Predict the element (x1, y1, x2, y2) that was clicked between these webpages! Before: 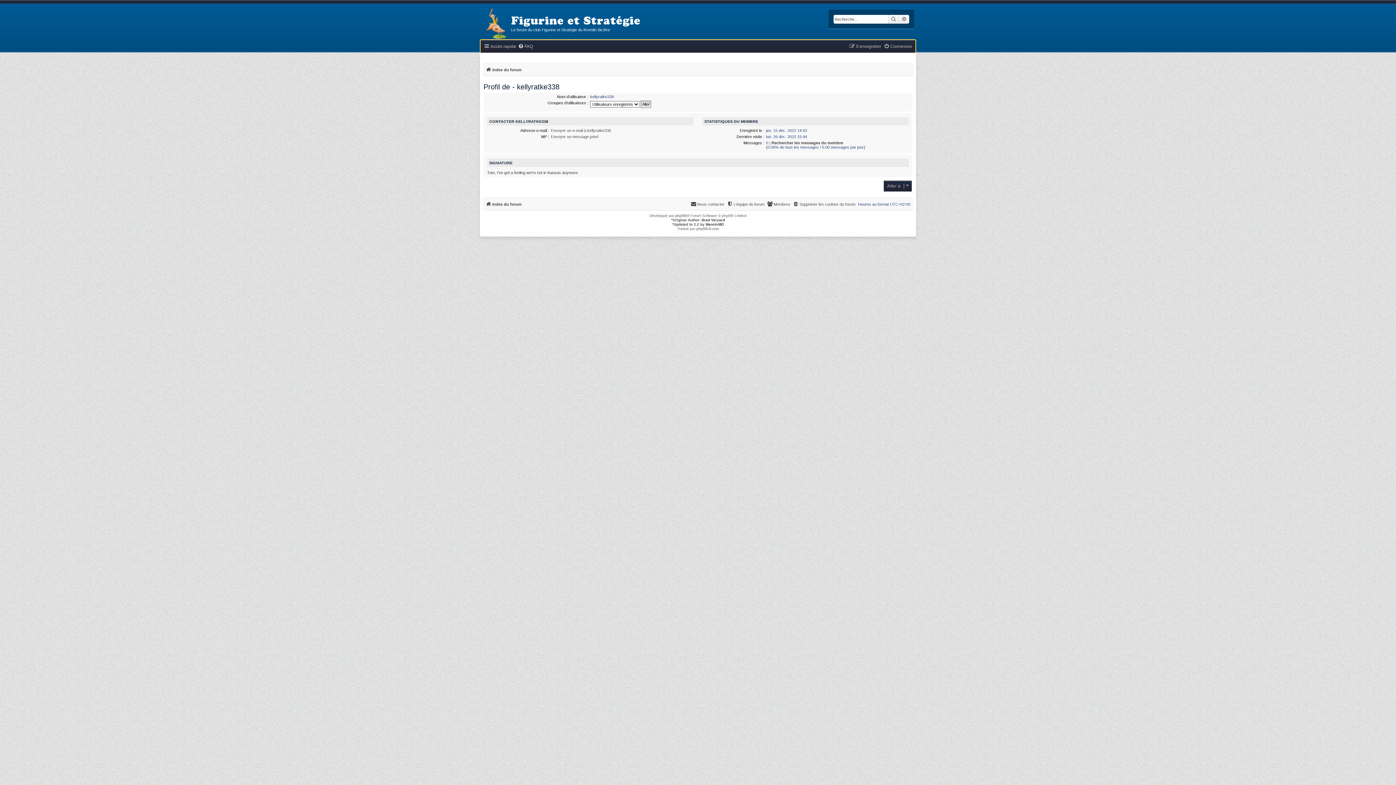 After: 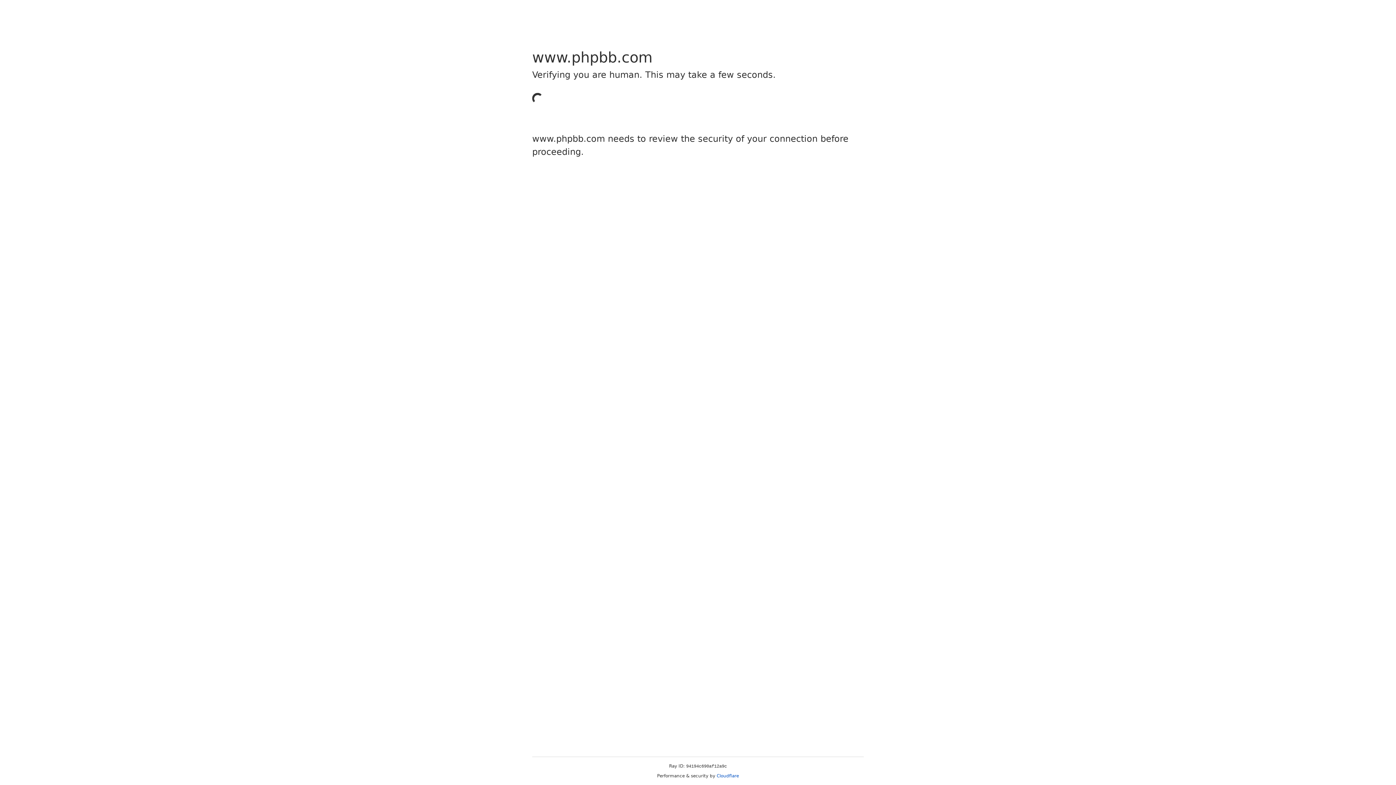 Action: label: phpBB bbox: (675, 213, 687, 218)